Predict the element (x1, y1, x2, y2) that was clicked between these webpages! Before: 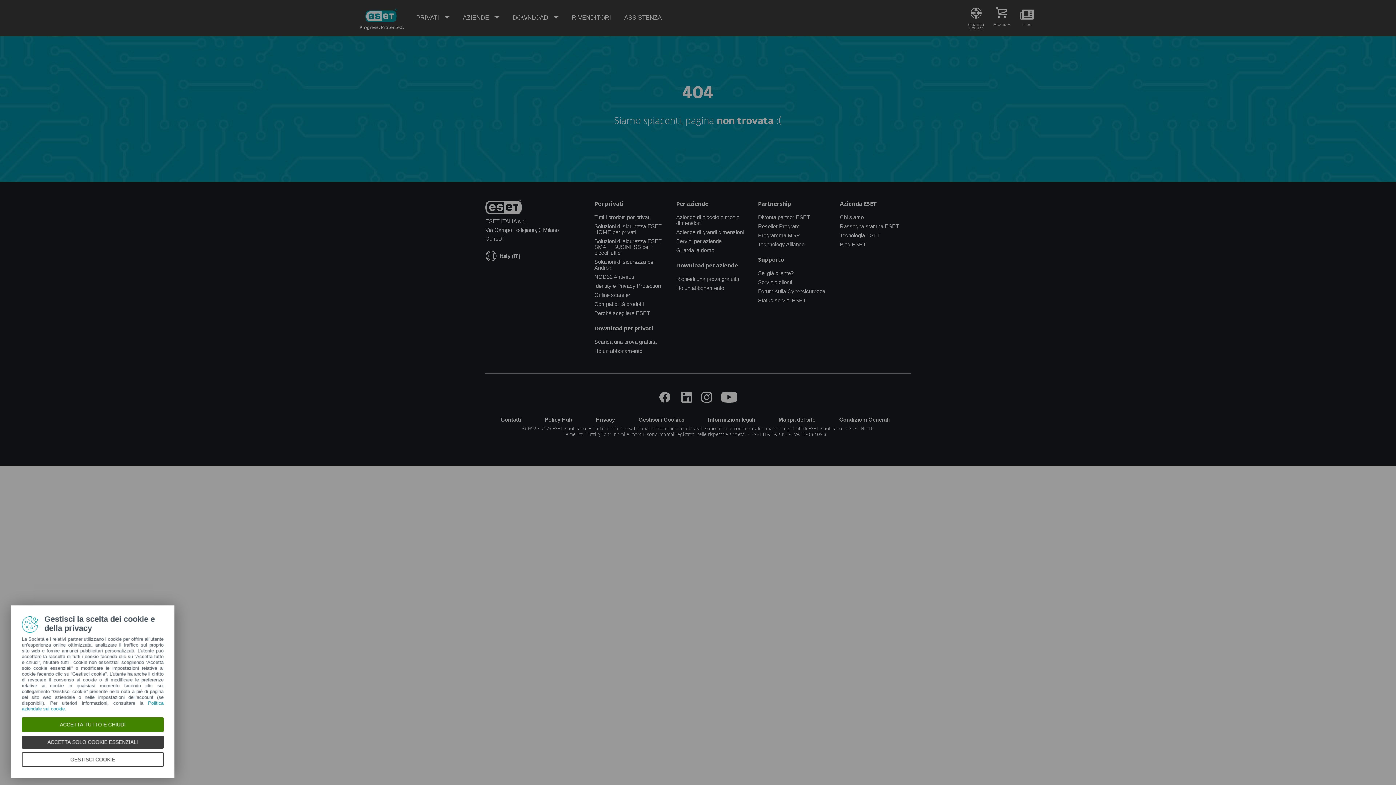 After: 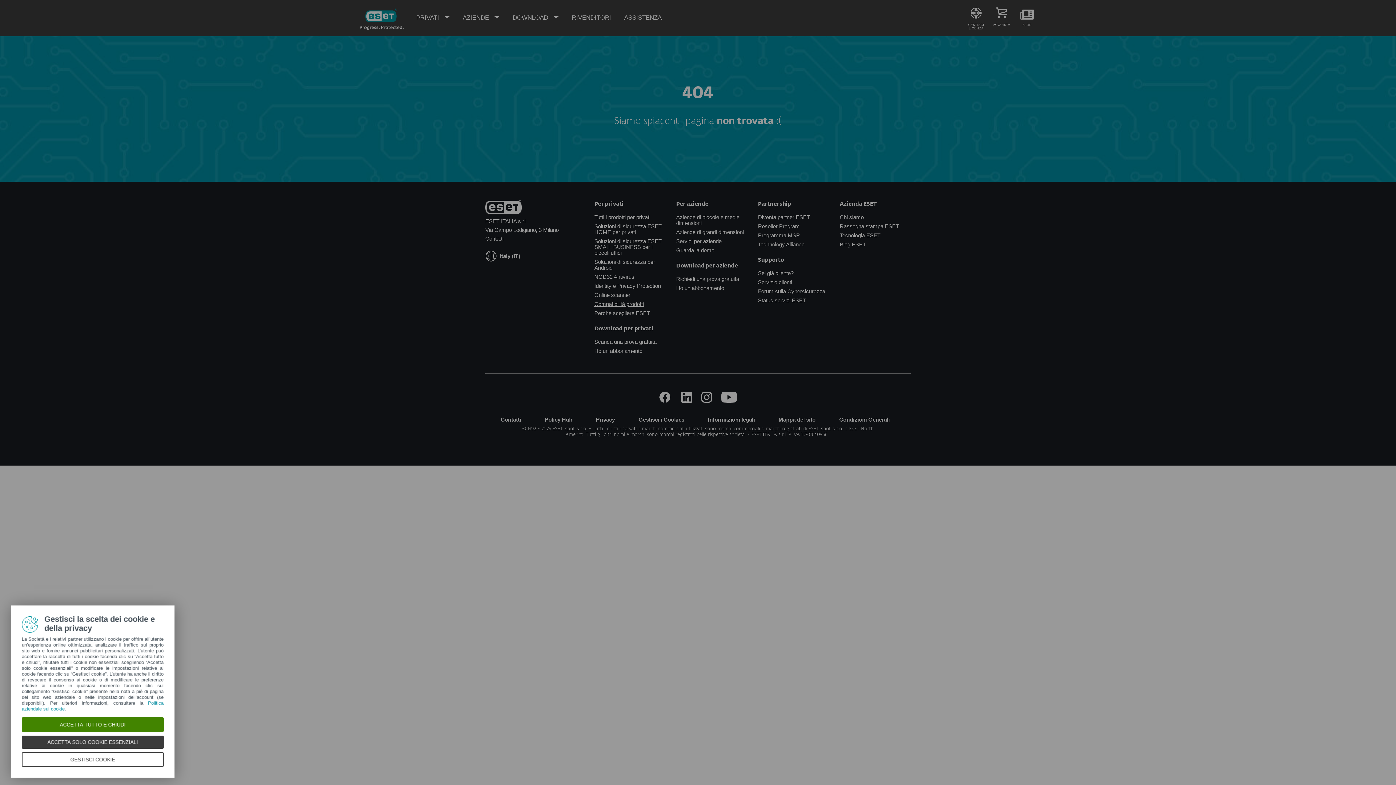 Action: label: Compatibilità prodotti bbox: (594, 301, 644, 307)